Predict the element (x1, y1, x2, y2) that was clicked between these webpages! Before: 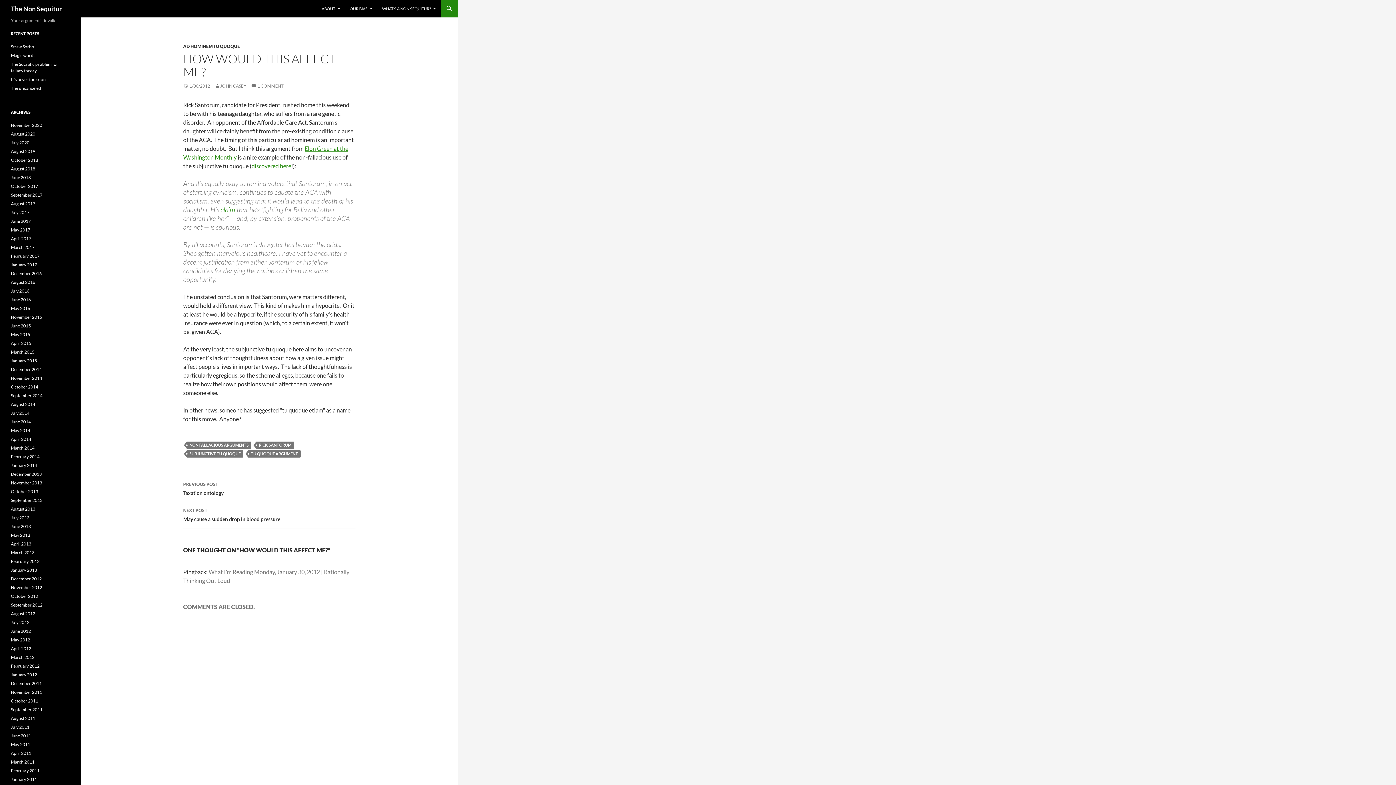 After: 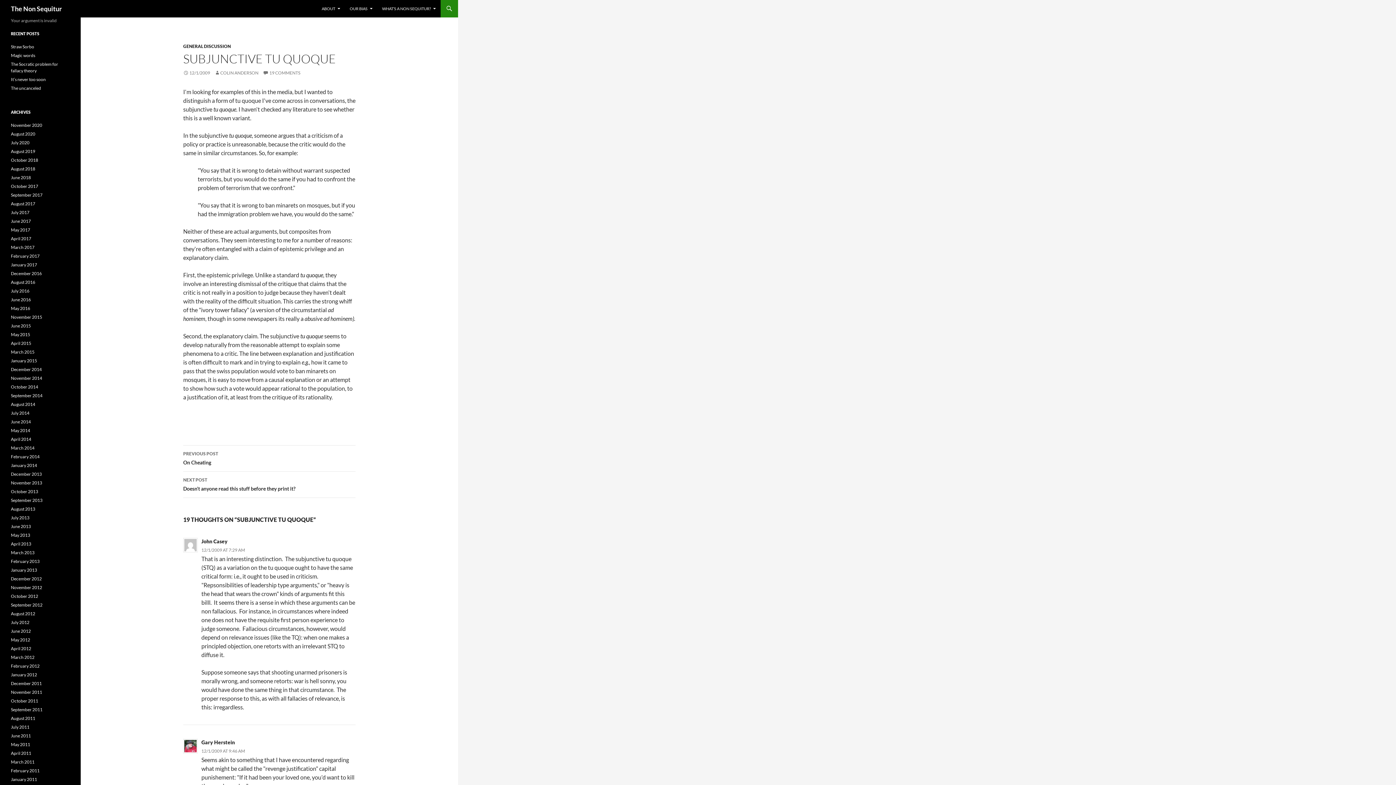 Action: label: discovered here bbox: (251, 162, 291, 169)